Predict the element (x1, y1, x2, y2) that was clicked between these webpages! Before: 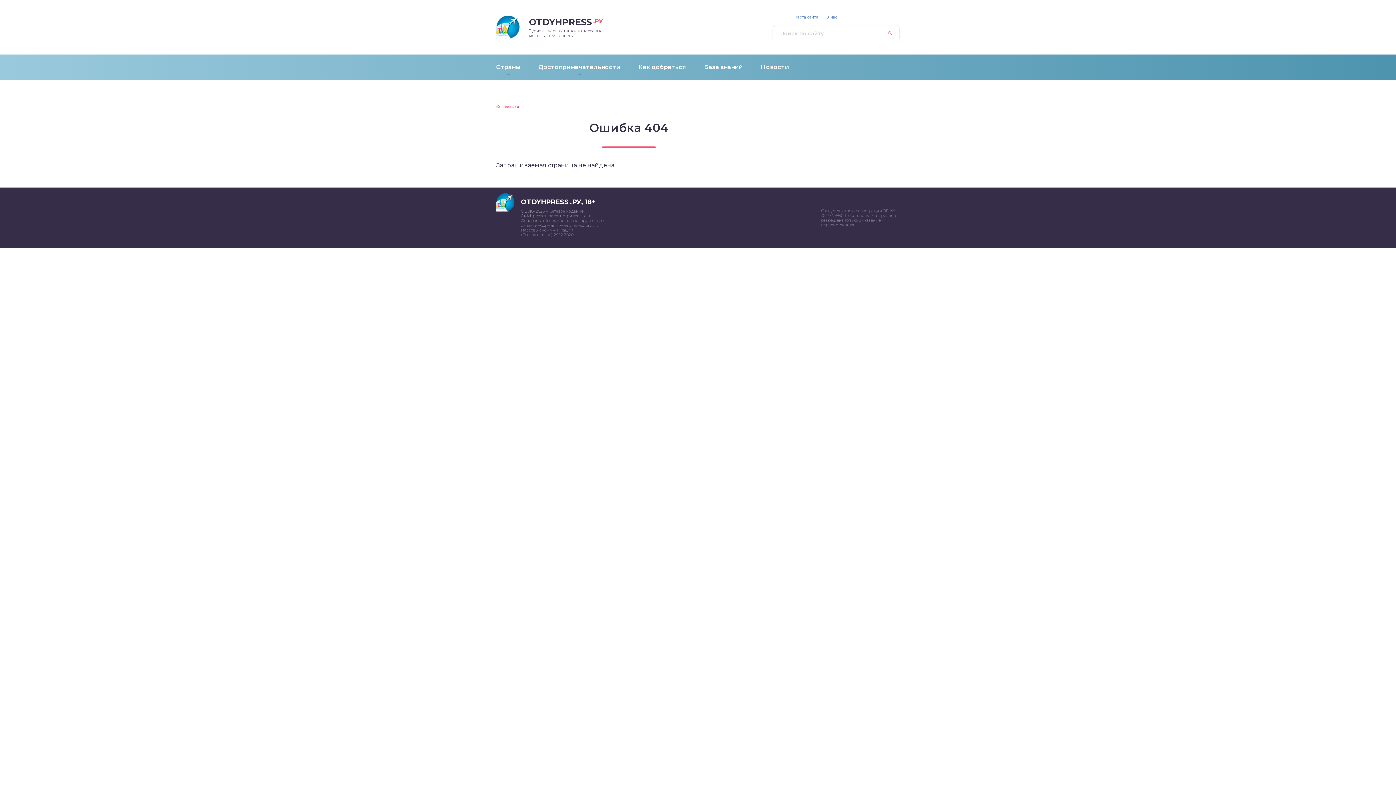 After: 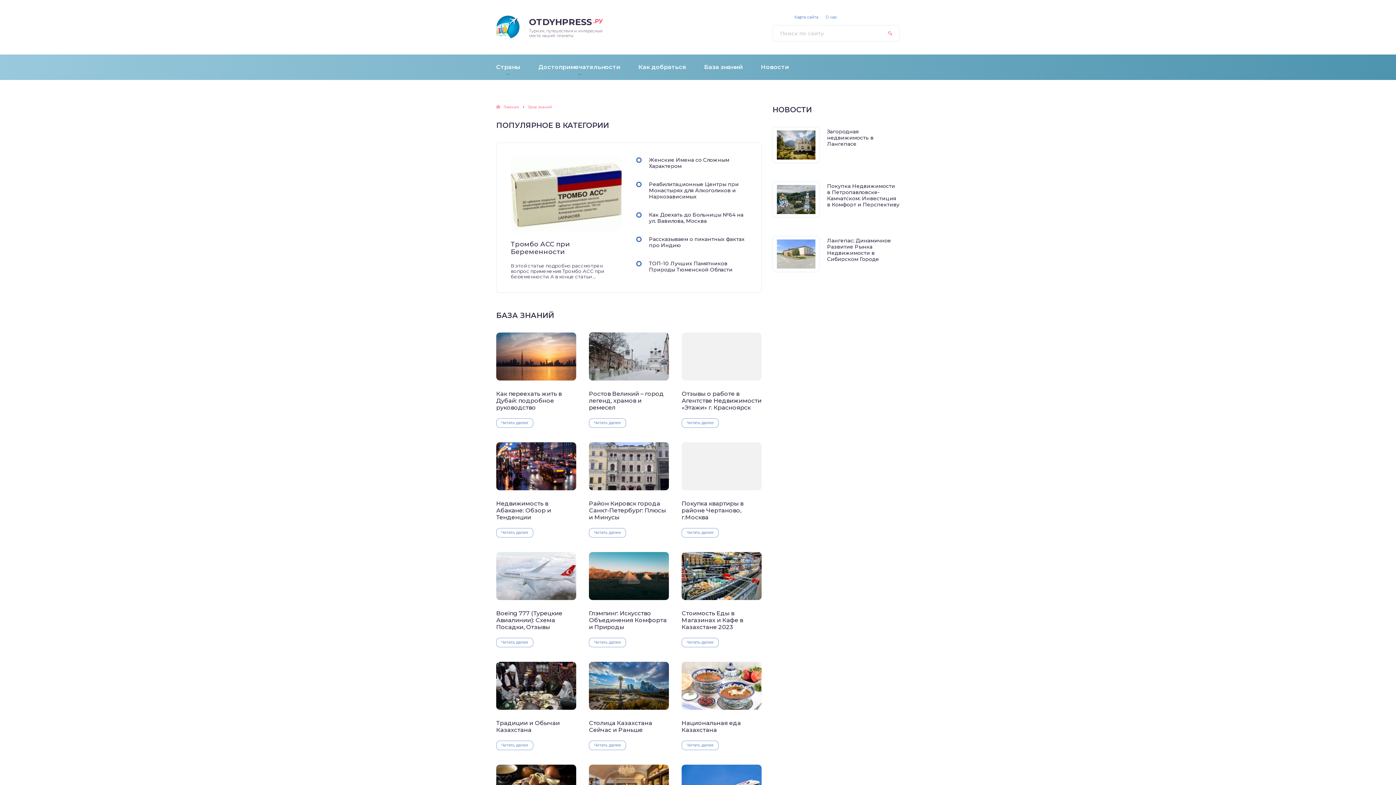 Action: label: База знаний bbox: (695, 54, 752, 80)